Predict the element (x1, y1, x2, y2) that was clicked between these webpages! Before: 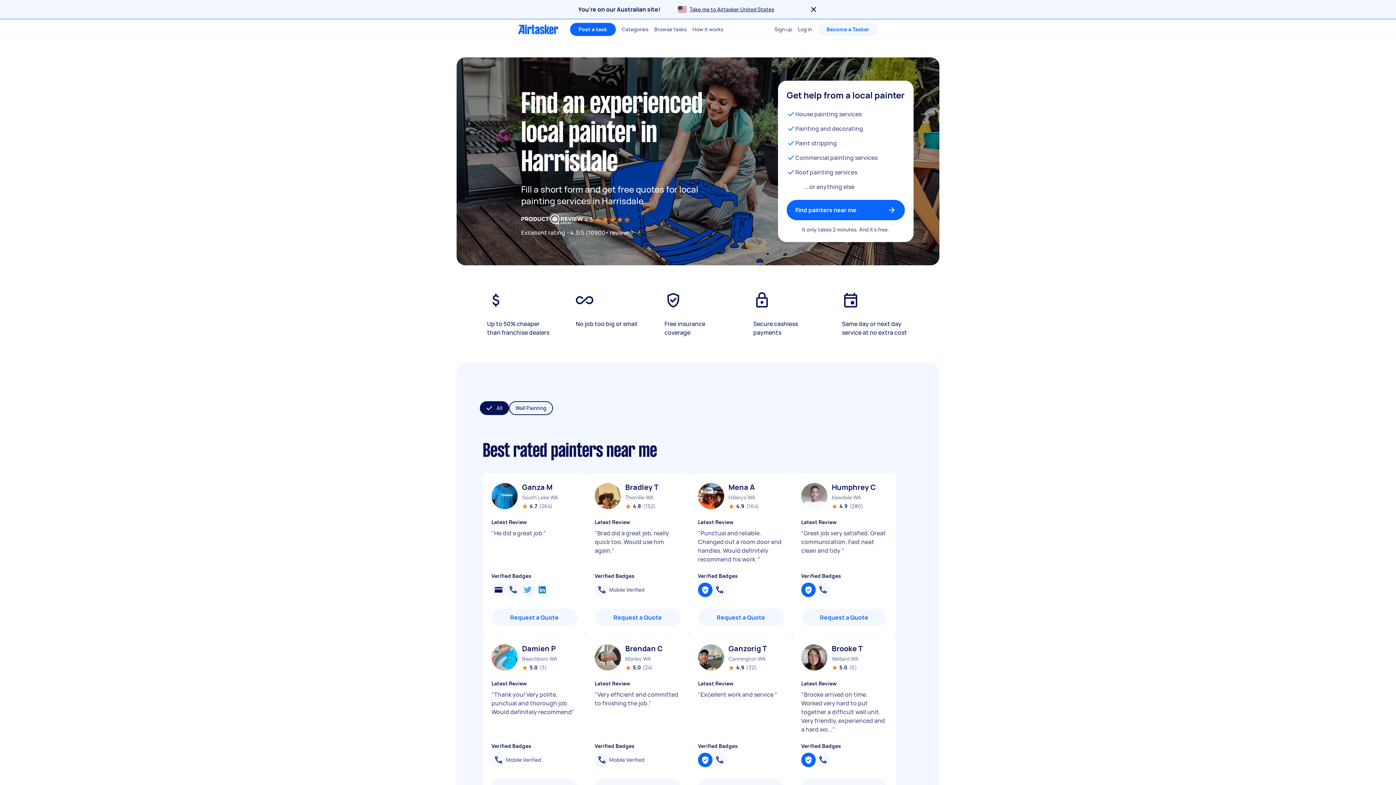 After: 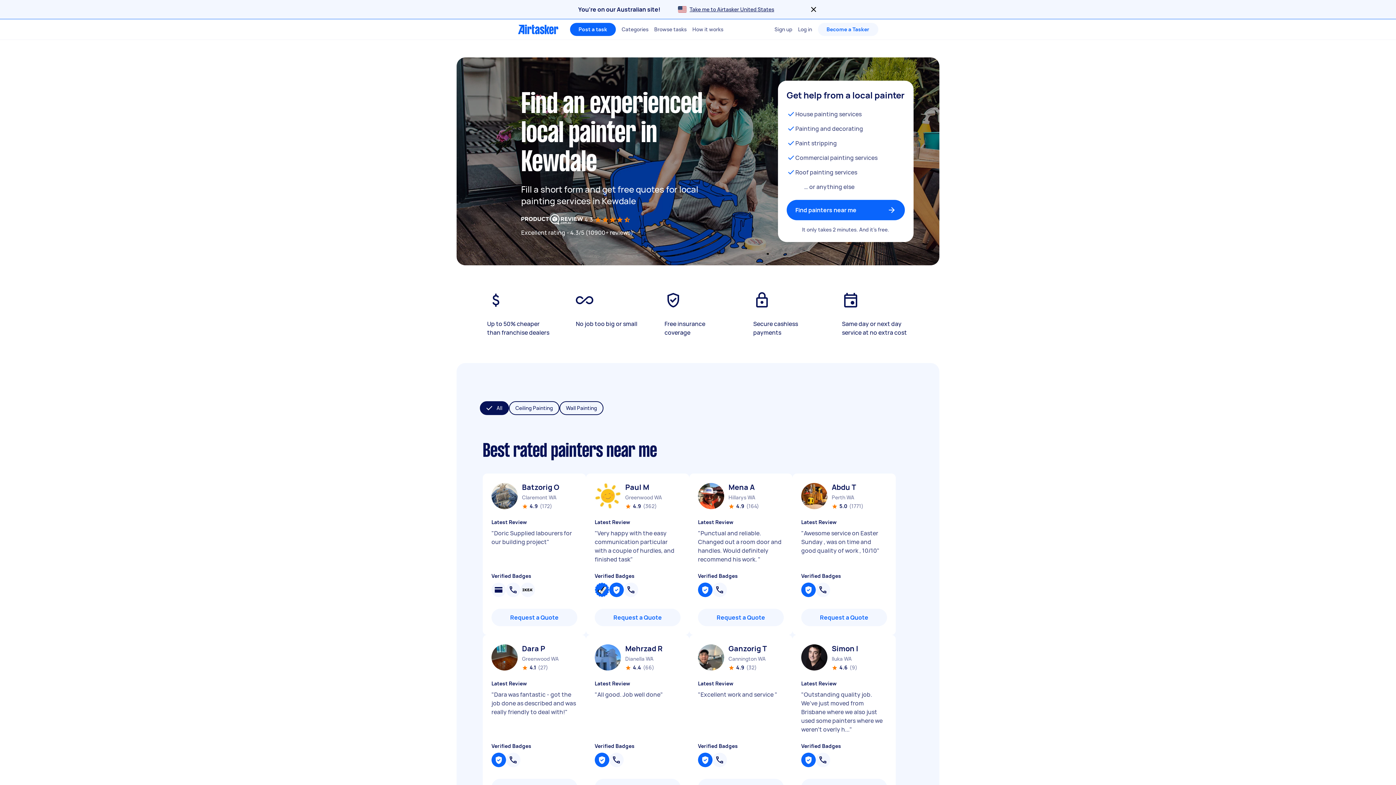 Action: label: Kewdale WA bbox: (832, 494, 886, 501)